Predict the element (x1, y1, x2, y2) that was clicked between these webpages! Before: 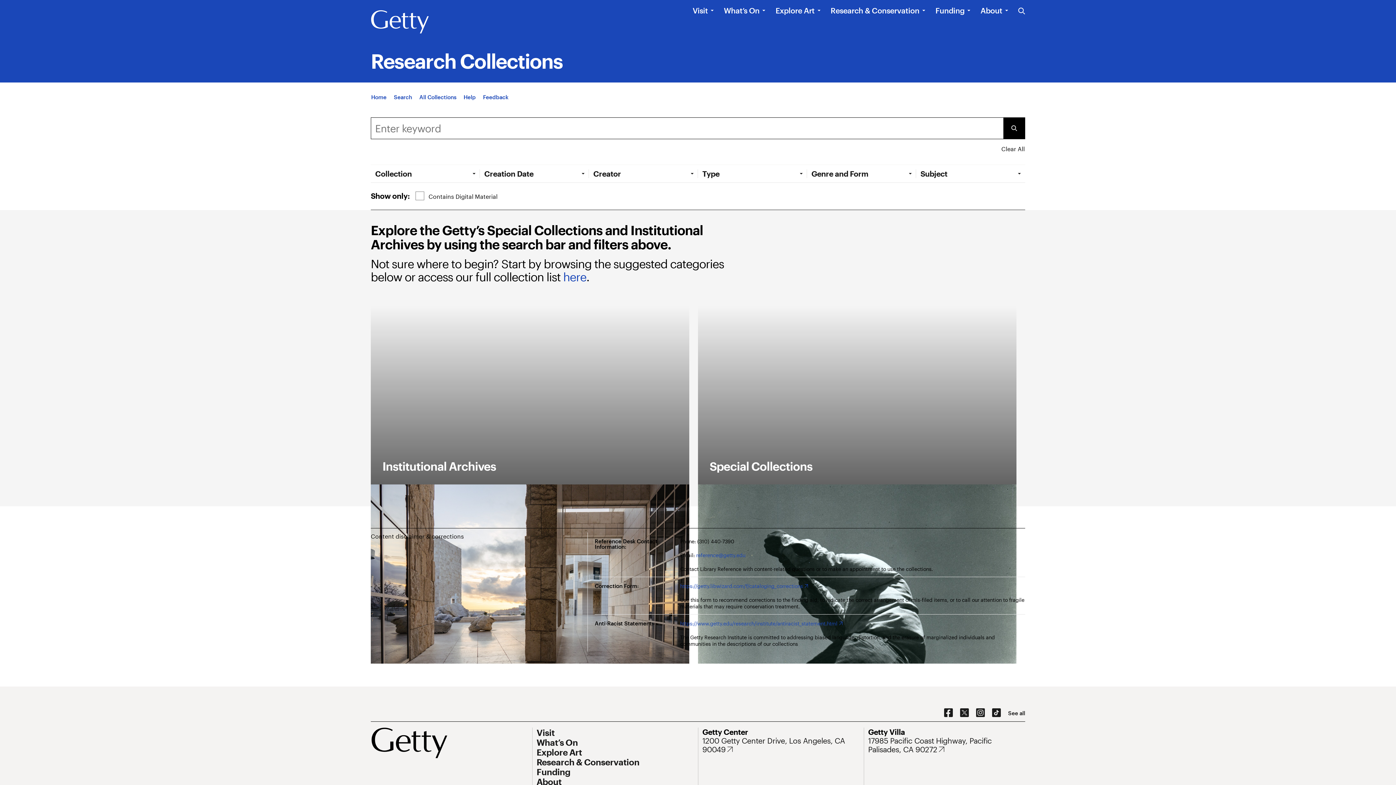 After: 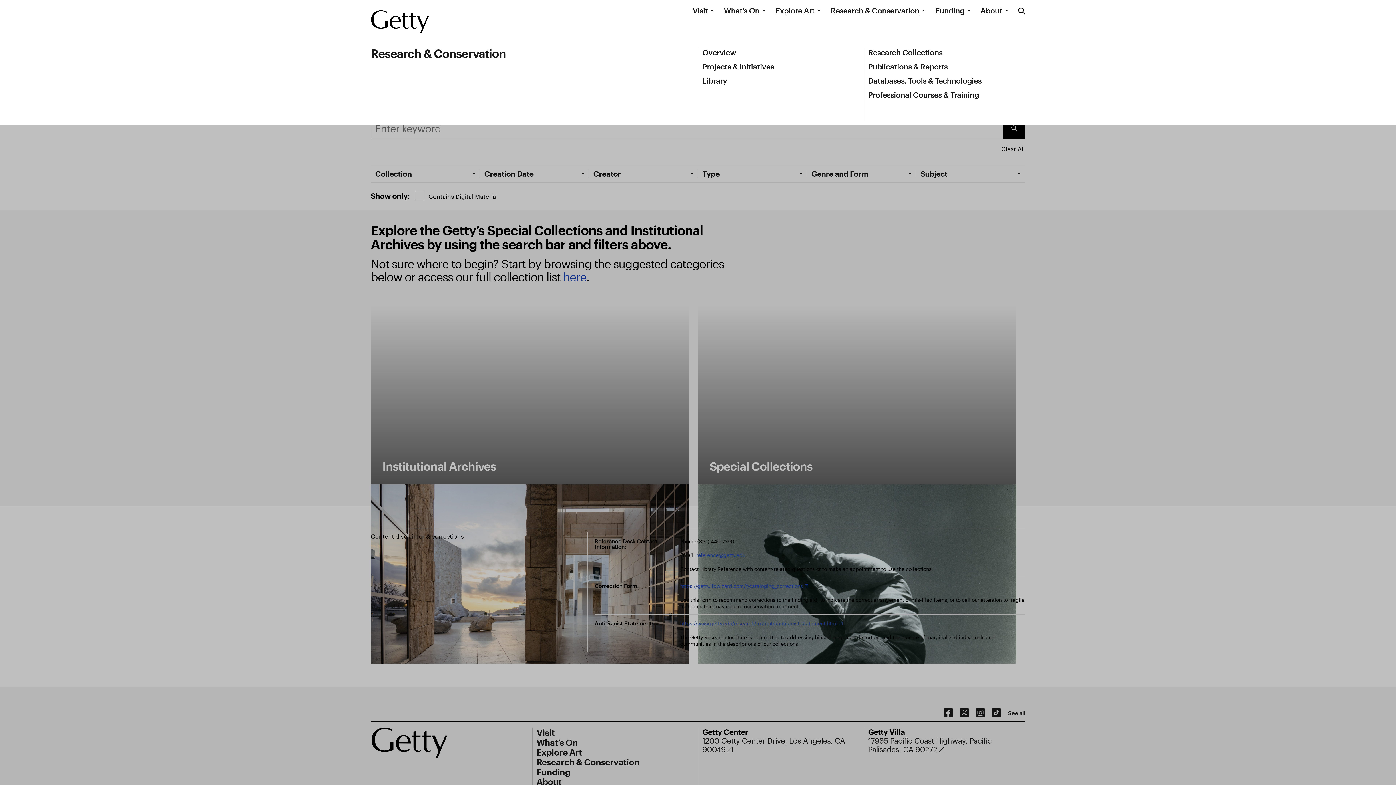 Action: label: Research & Conservation bbox: (830, 5, 919, 15)